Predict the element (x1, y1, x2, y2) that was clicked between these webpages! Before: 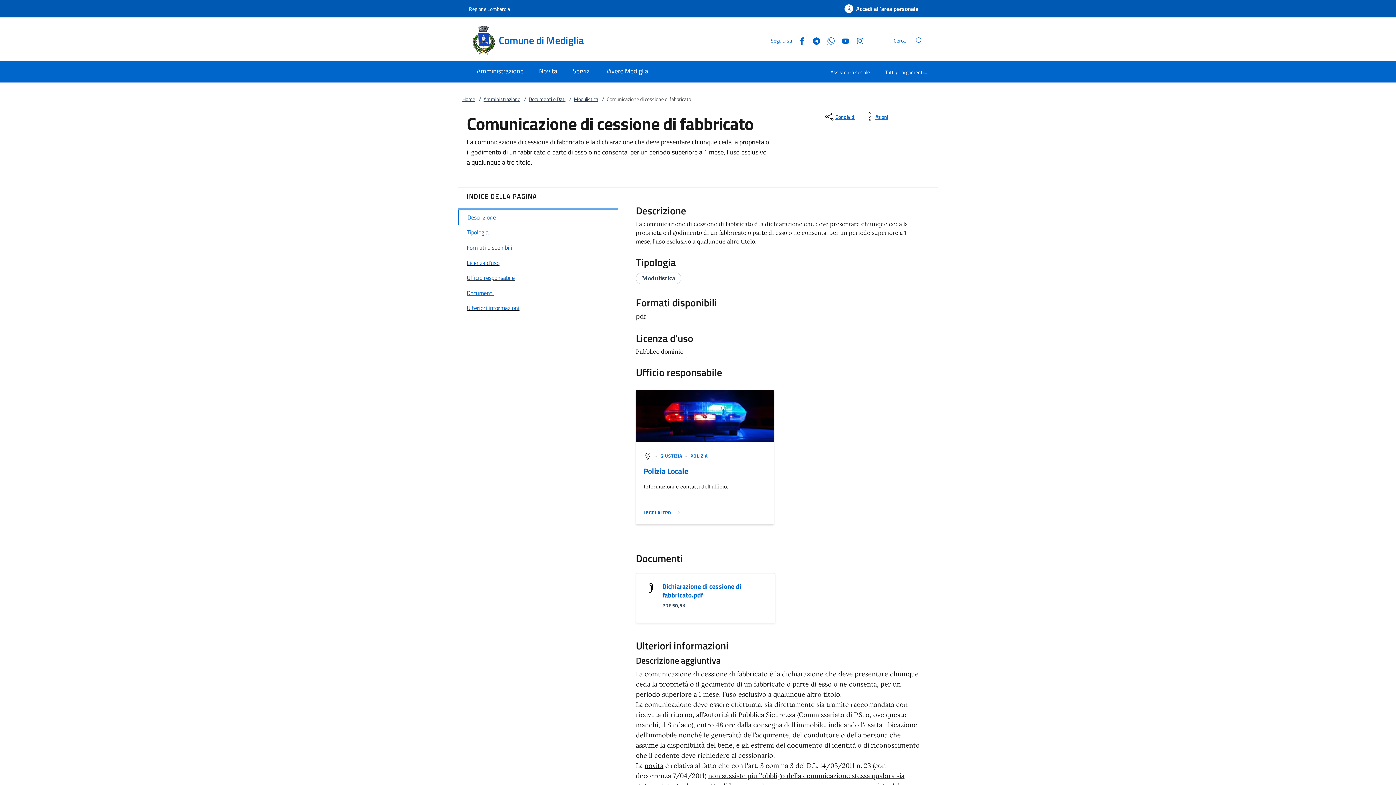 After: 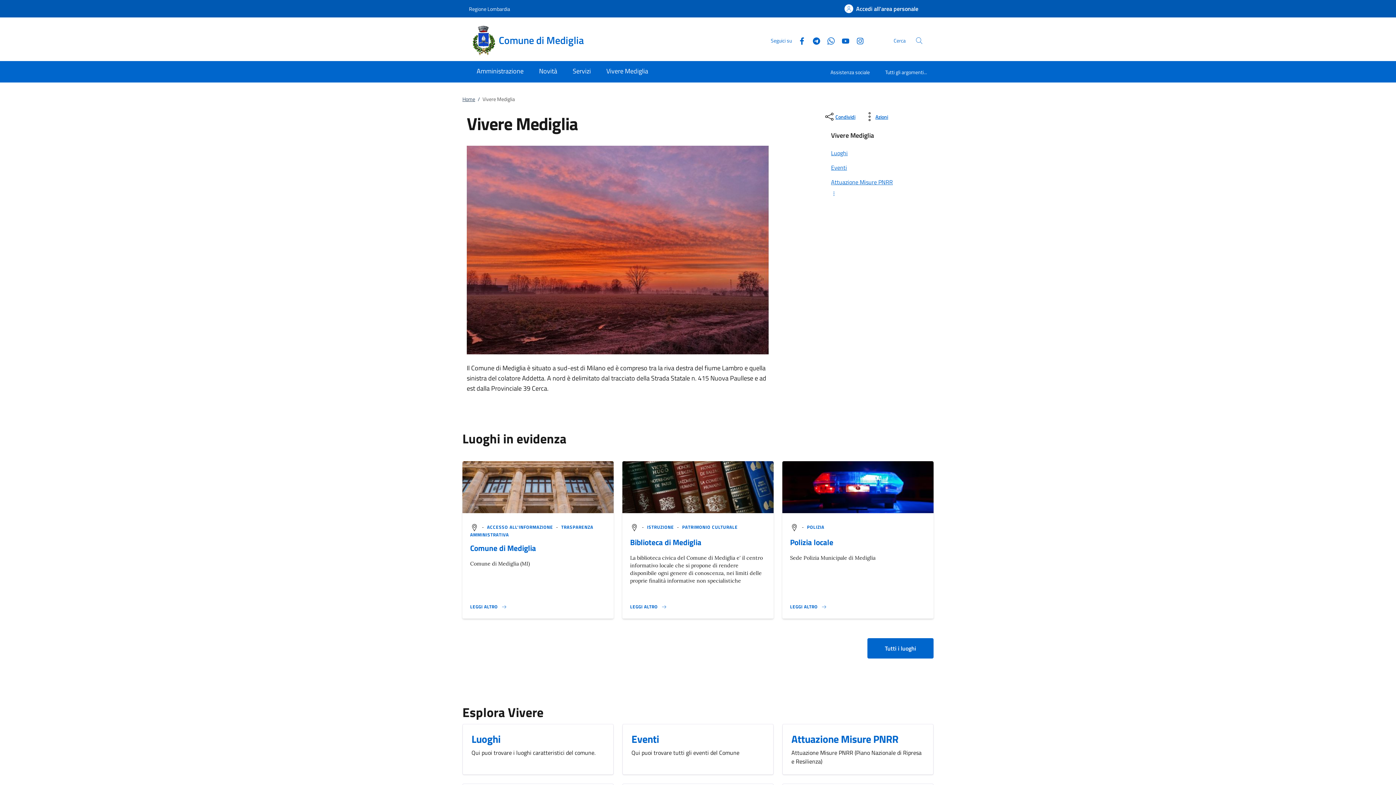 Action: label: Vivere Mediglia bbox: (598, 61, 656, 82)